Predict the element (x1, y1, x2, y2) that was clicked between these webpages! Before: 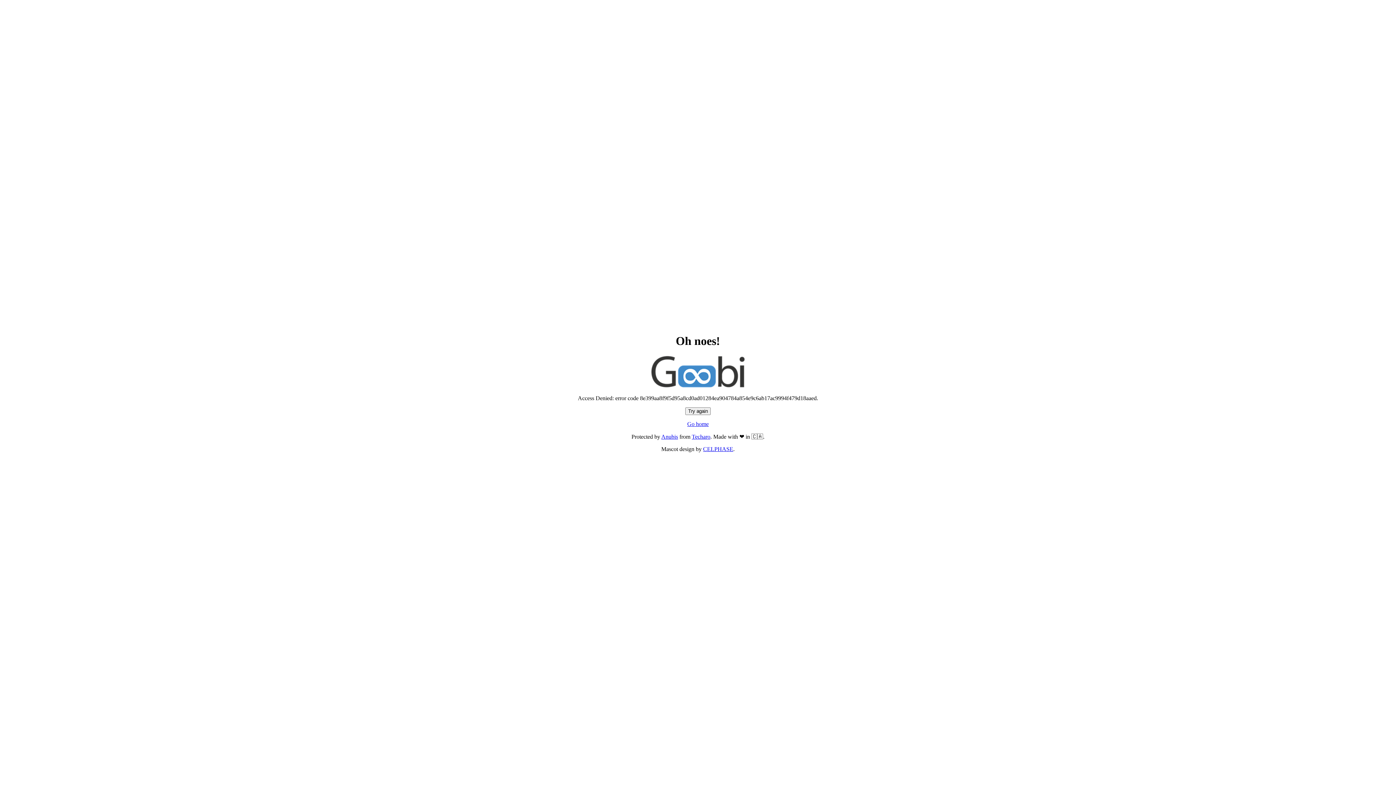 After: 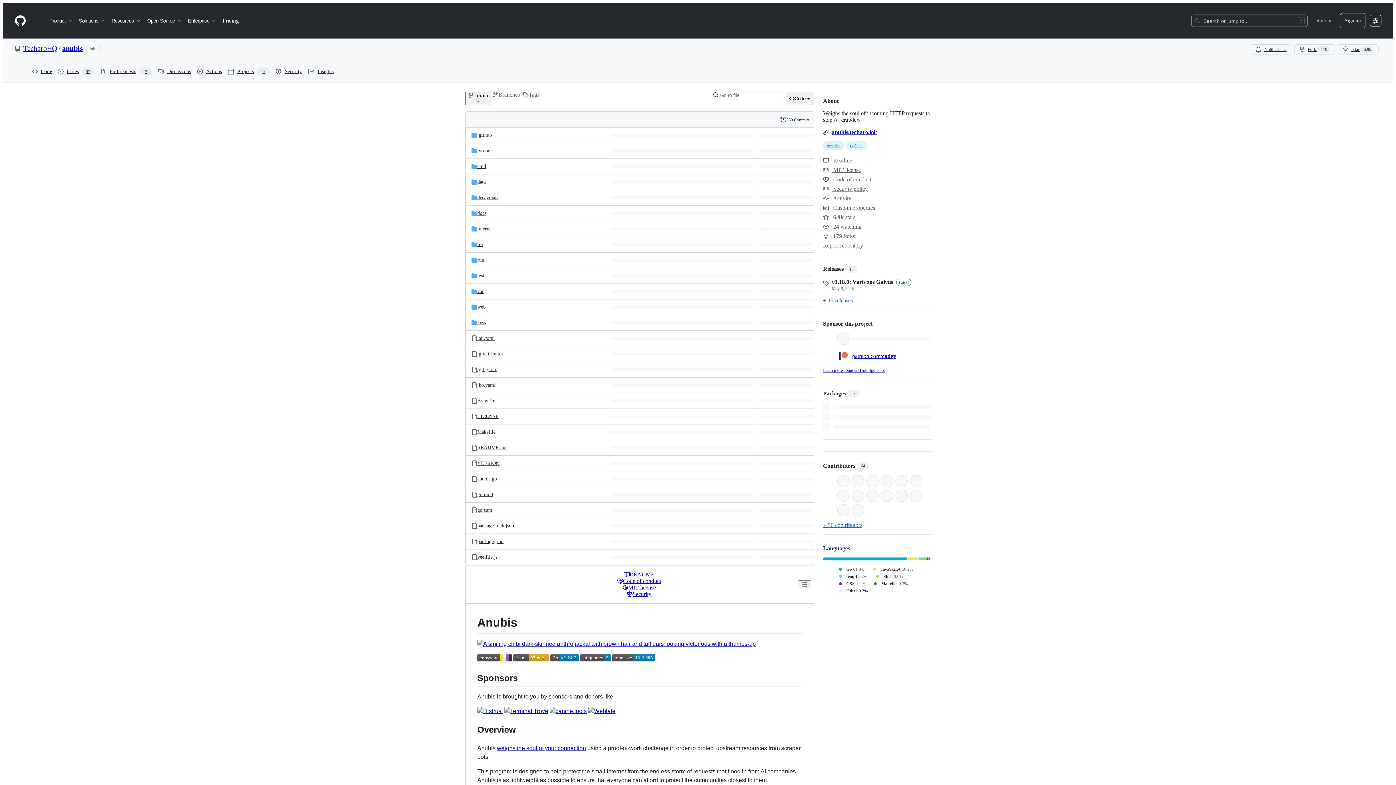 Action: bbox: (661, 433, 678, 440) label: Anubis